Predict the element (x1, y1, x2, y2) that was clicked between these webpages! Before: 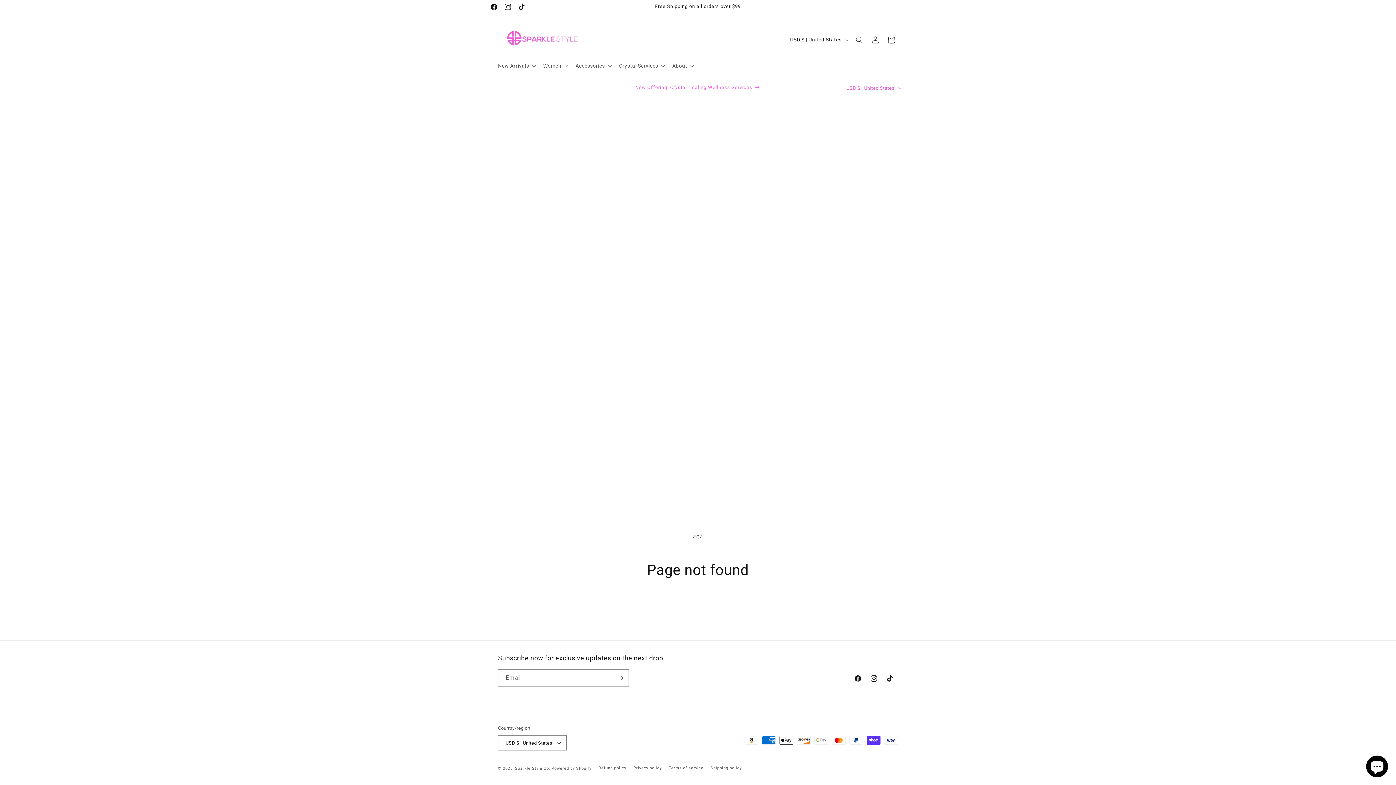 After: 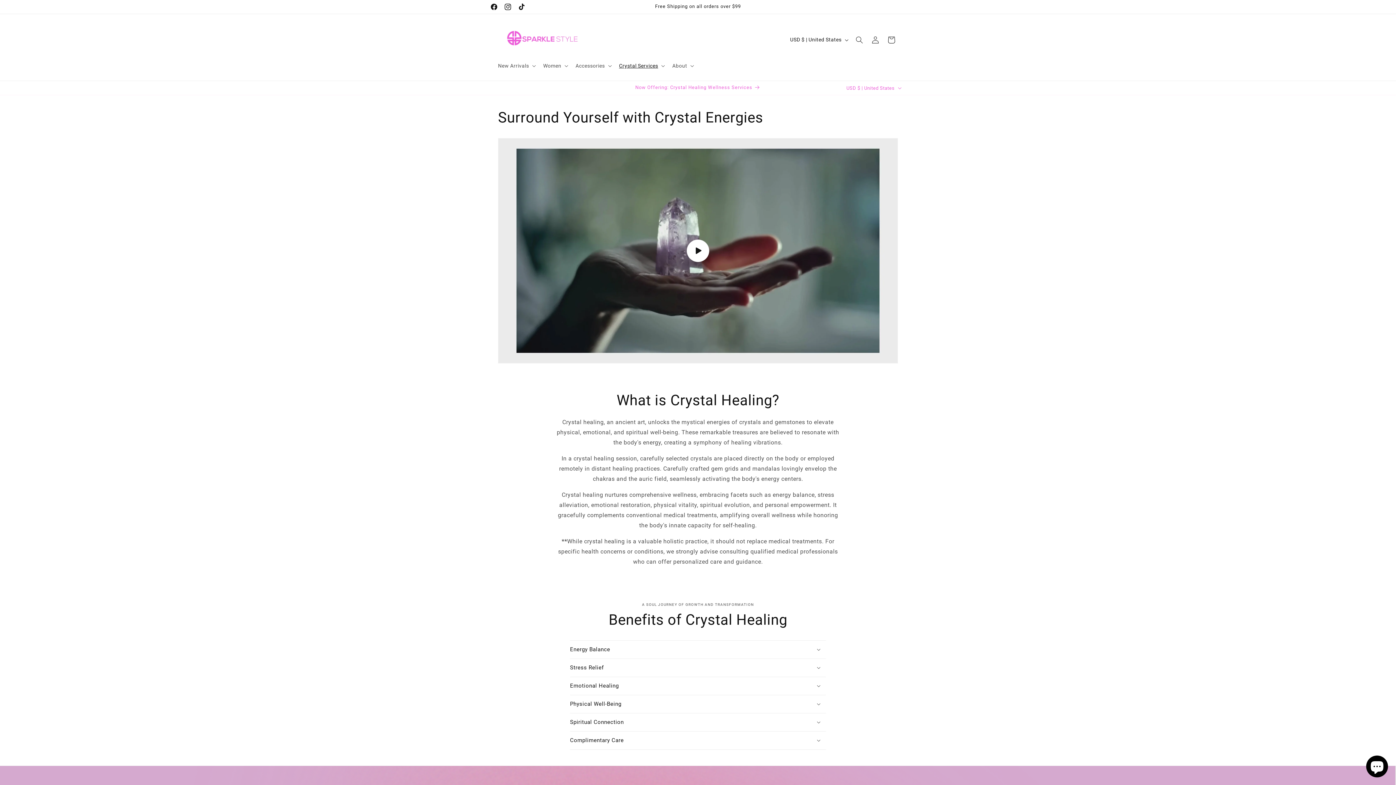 Action: label: Now Offering: Crystal Healing Wellness Services bbox: (615, 81, 780, 94)